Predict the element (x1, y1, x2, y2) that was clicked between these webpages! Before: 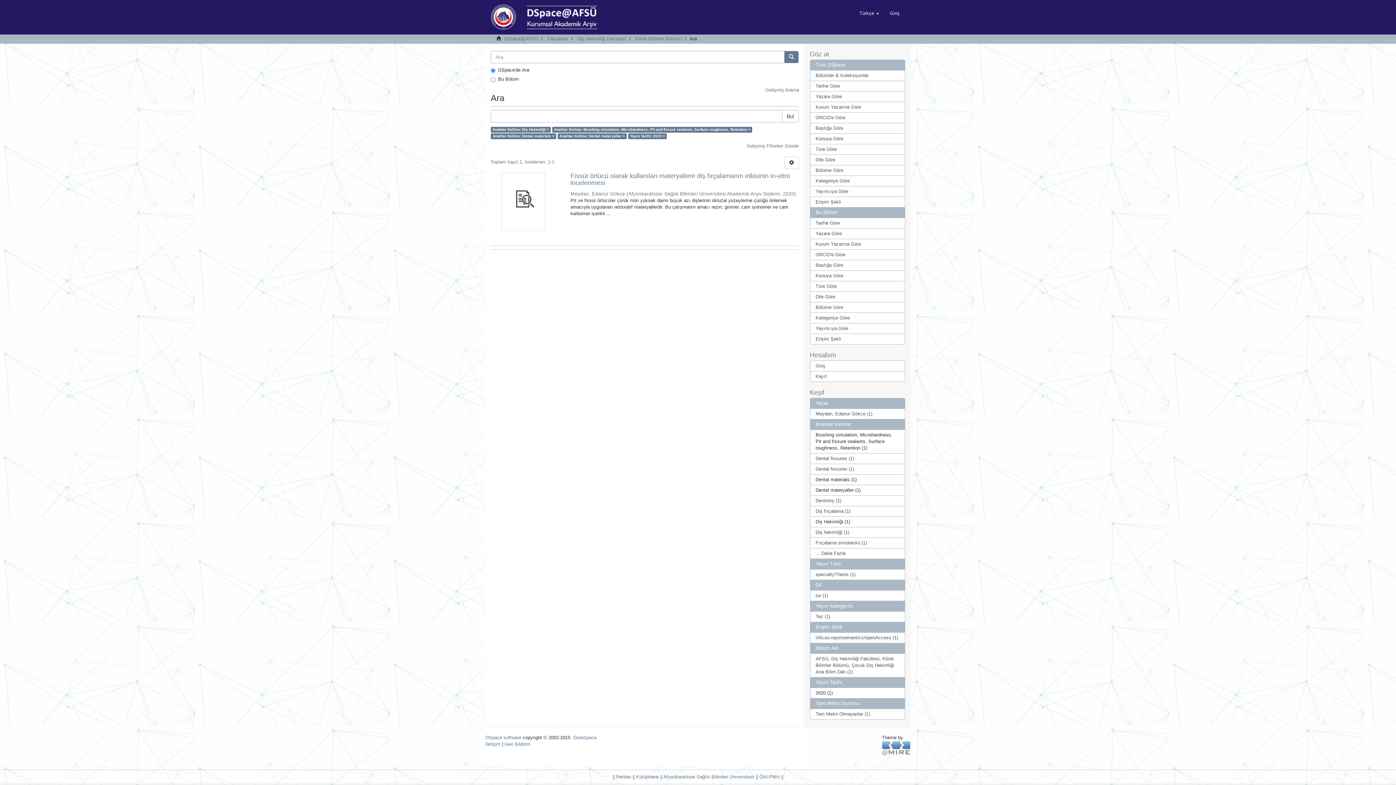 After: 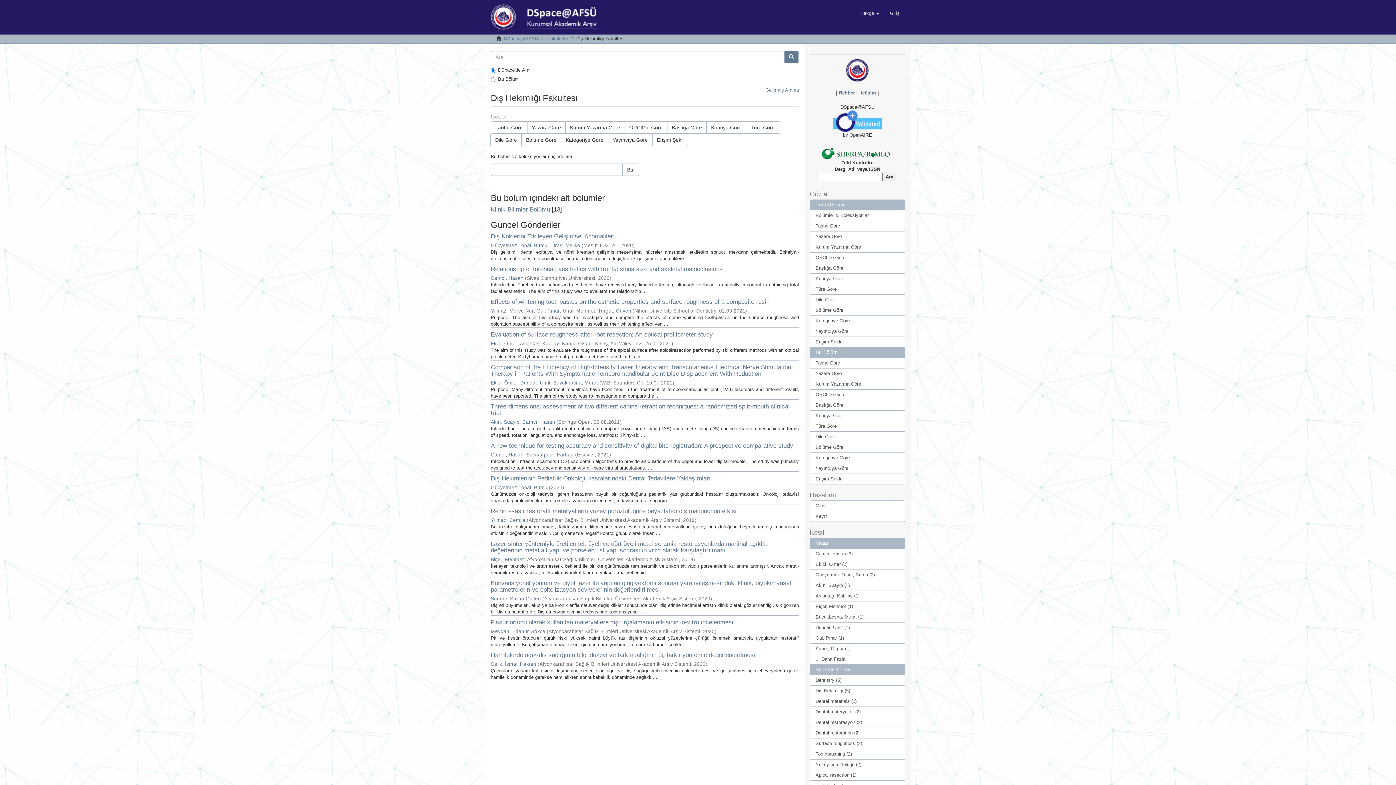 Action: bbox: (577, 36, 626, 41) label: Diş Hekimliği Fakültesi